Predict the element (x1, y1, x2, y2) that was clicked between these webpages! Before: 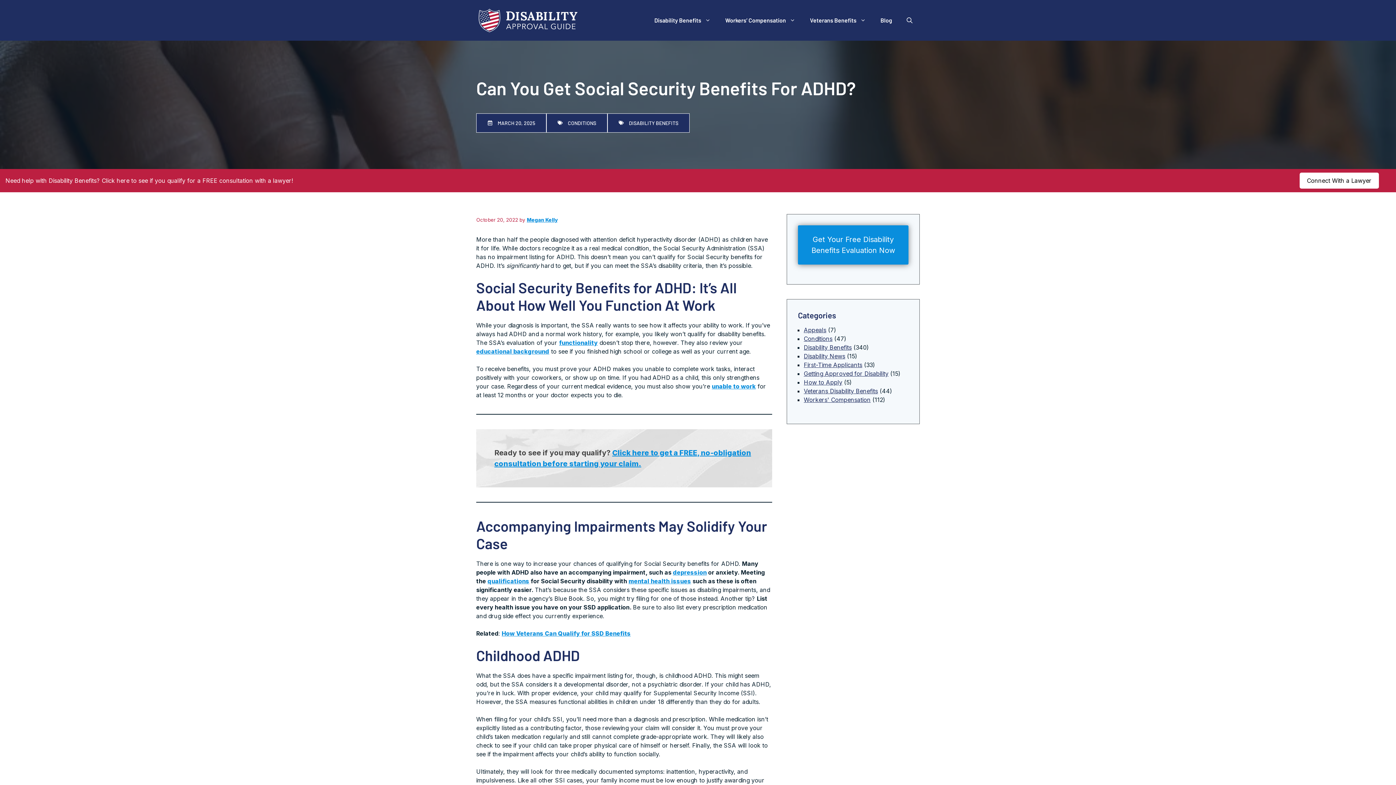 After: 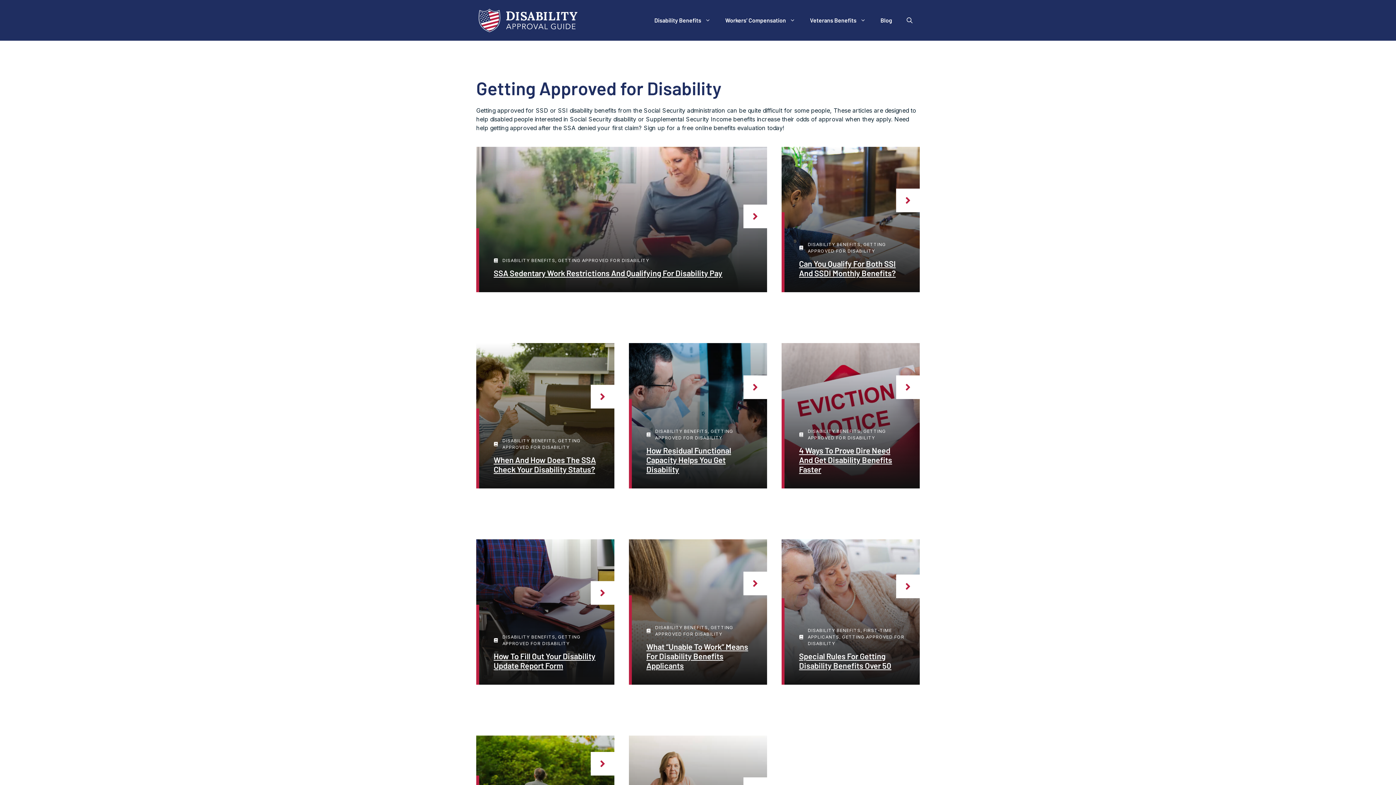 Action: label: Getting Approved for Disability bbox: (804, 370, 888, 377)